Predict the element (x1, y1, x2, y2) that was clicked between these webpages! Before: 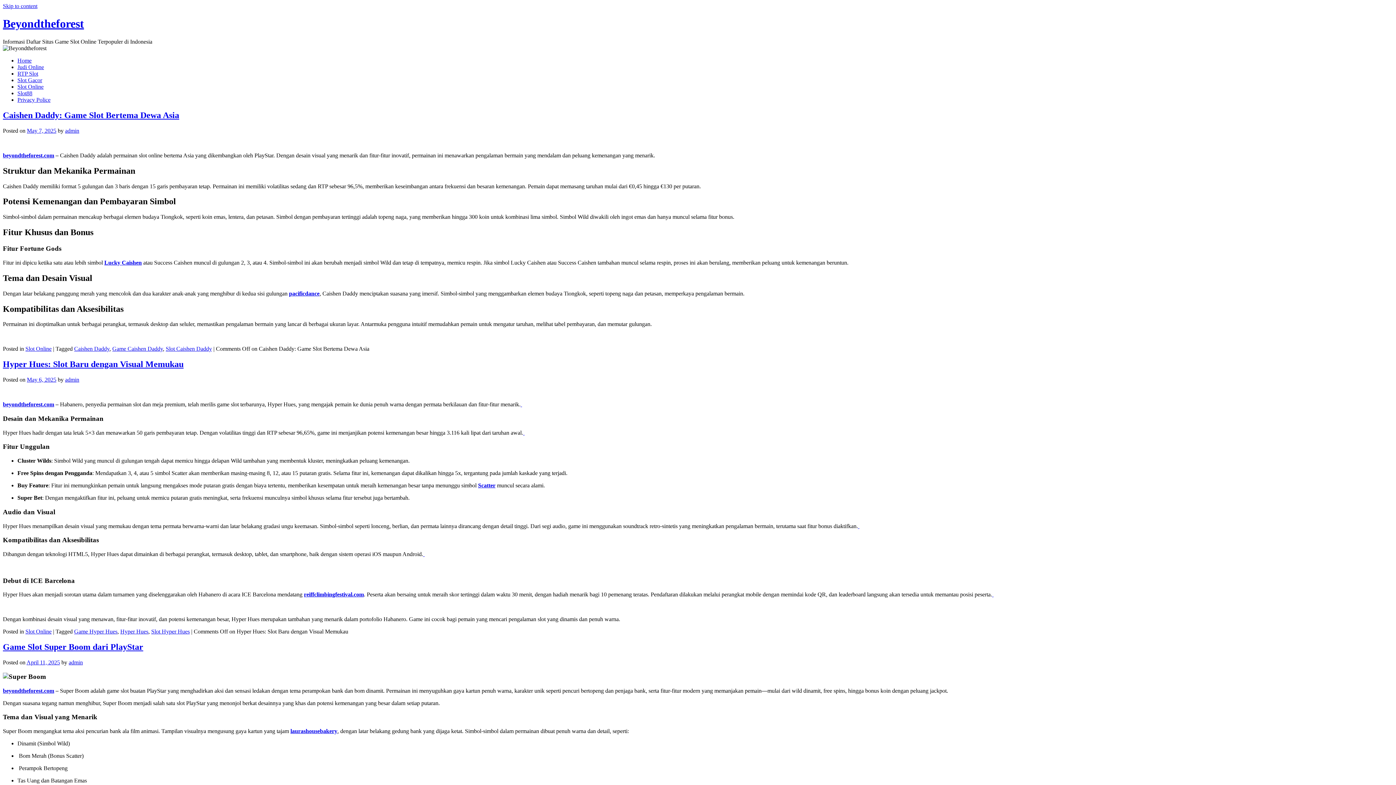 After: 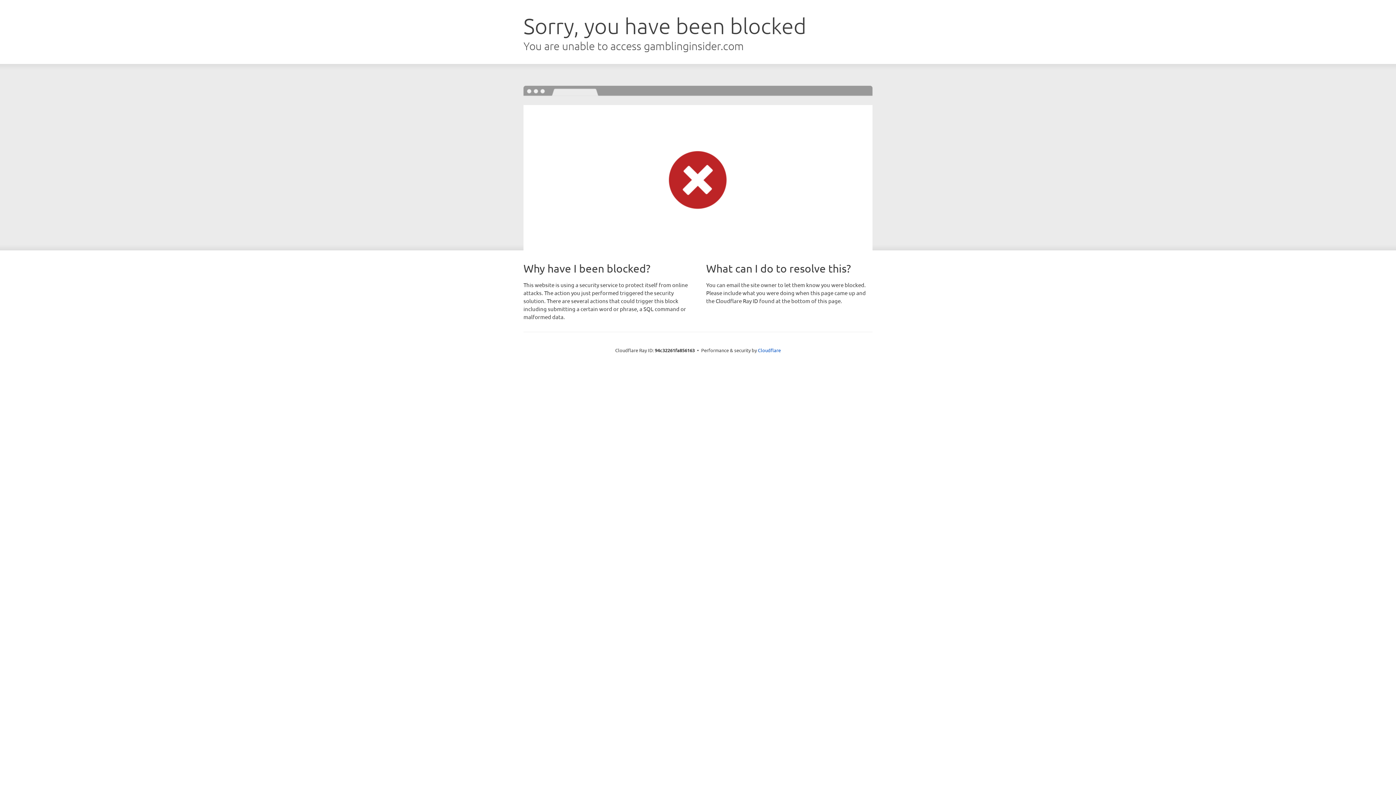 Action: bbox: (992, 591, 993, 597) label:  